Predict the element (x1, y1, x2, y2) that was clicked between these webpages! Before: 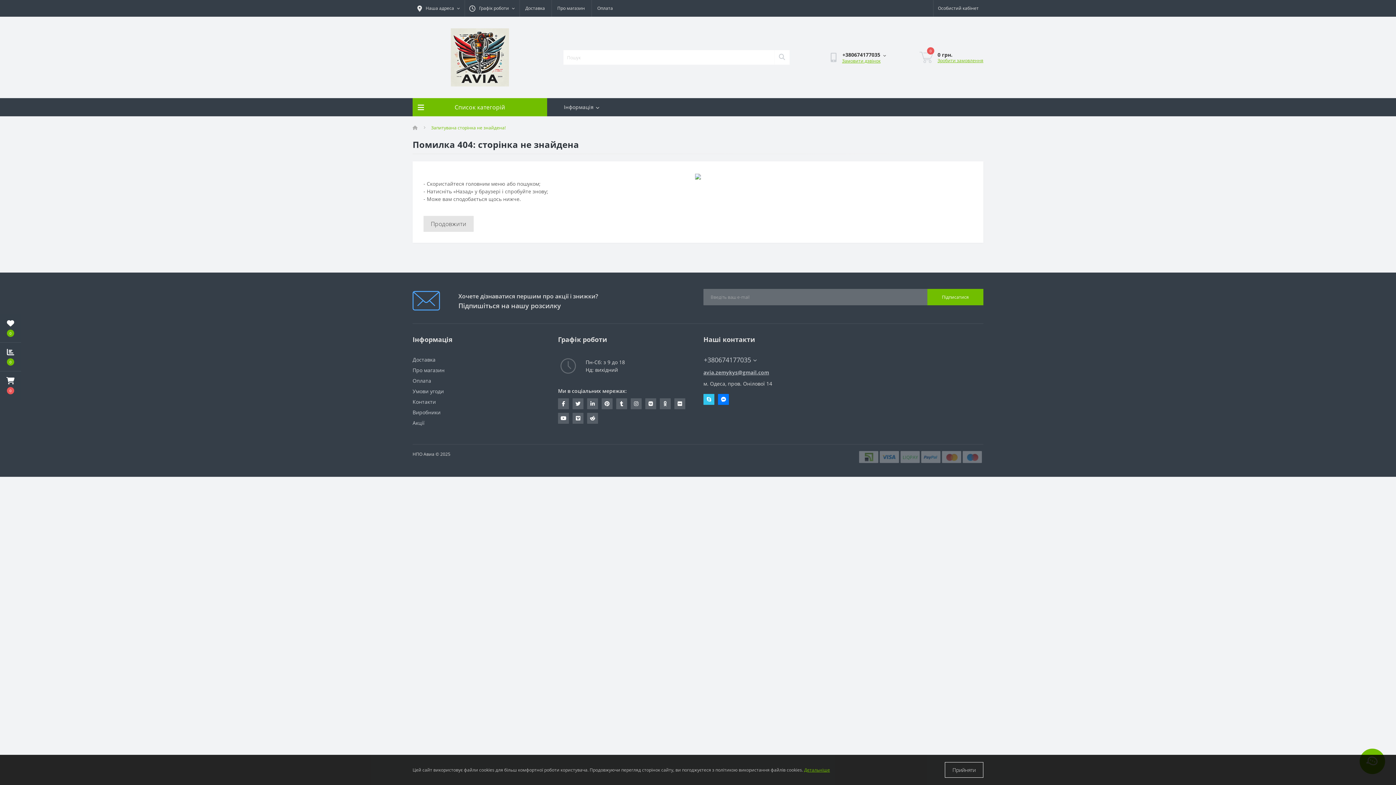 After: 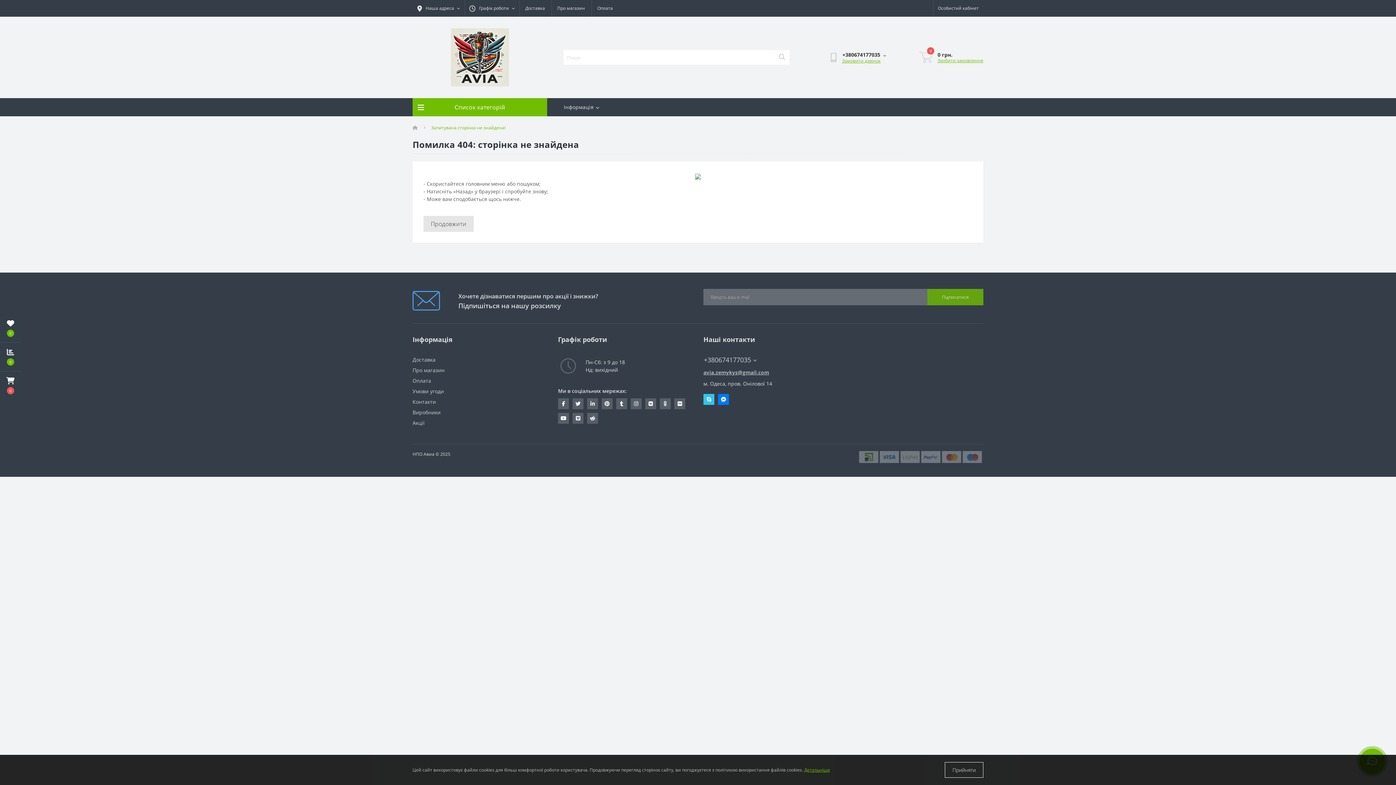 Action: bbox: (927, 289, 983, 305) label: Підписатися